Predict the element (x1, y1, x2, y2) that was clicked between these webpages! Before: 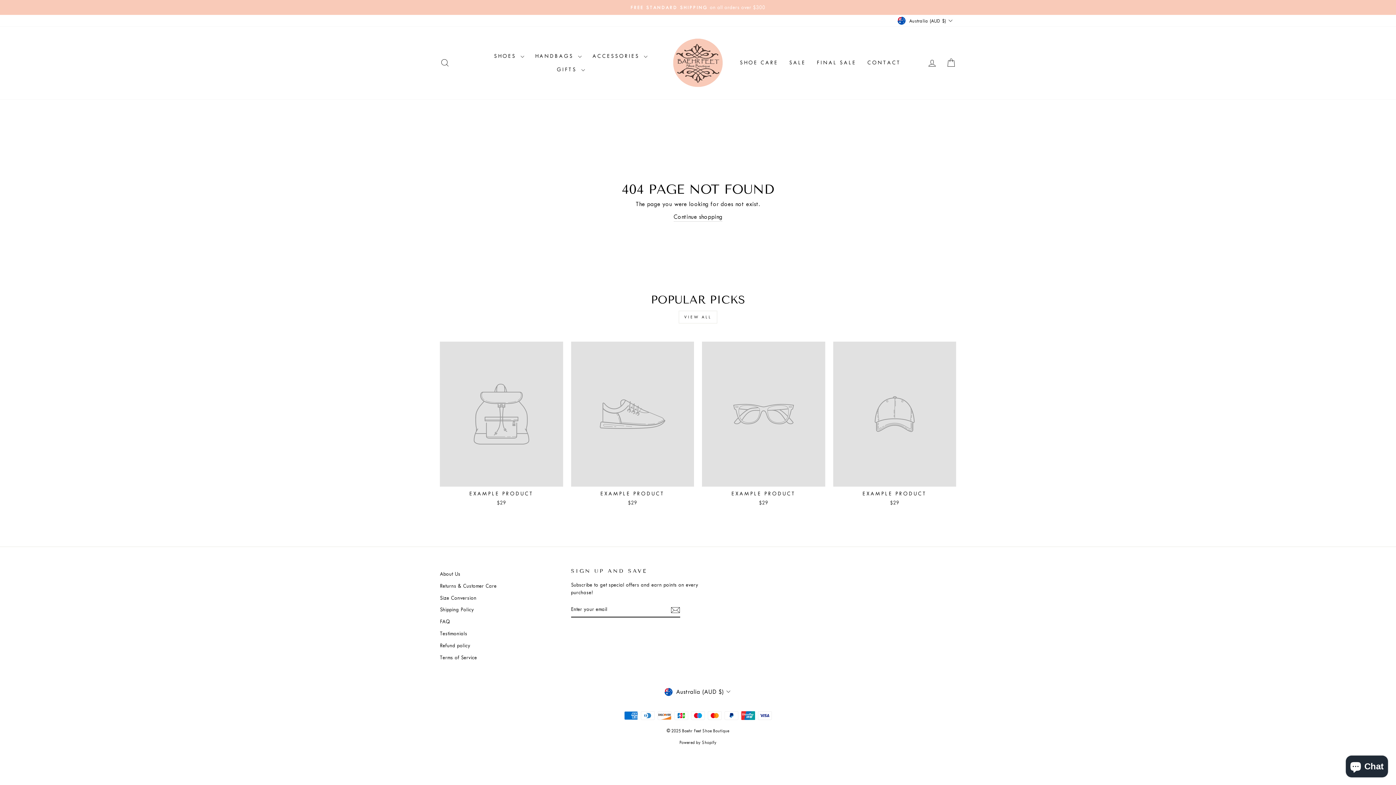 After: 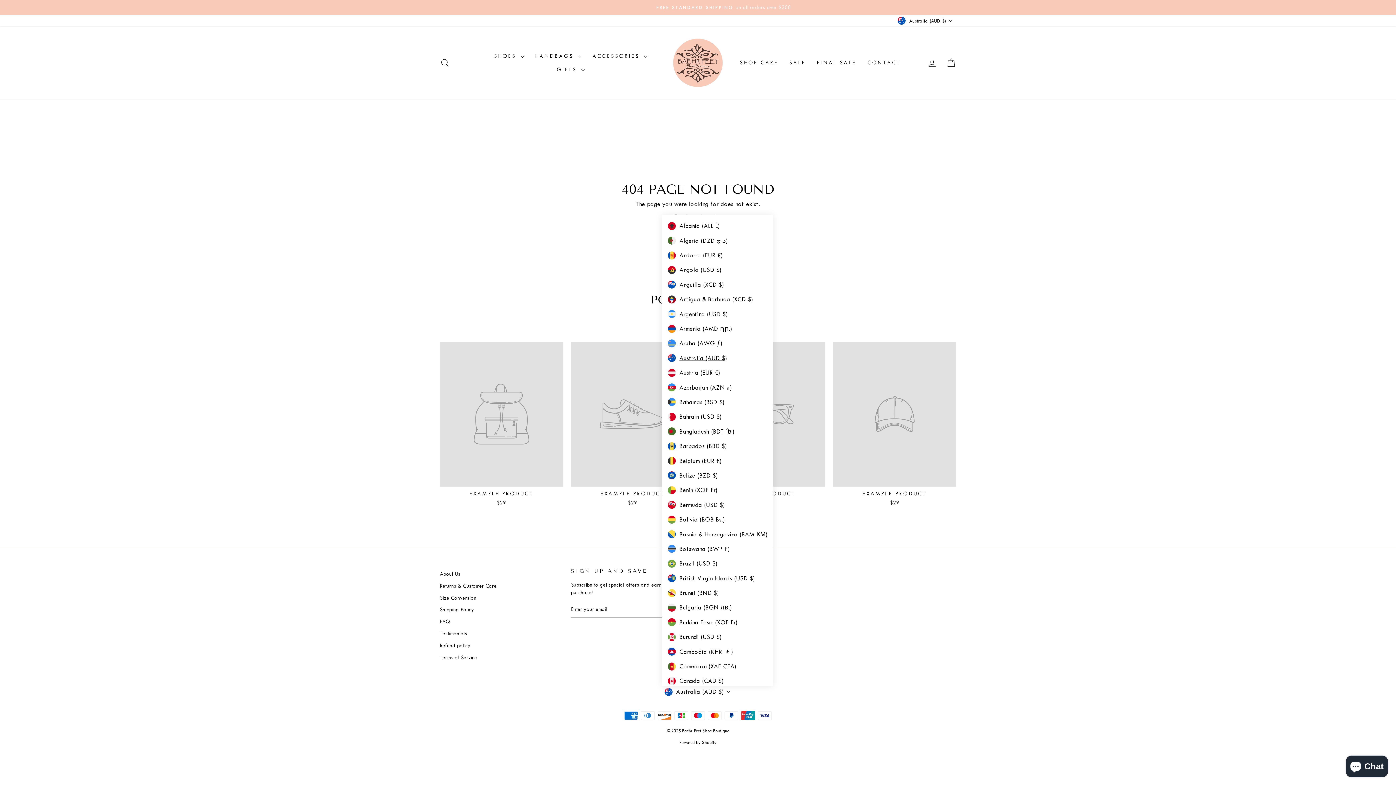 Action: bbox: (662, 686, 734, 697) label: Australia (AUD $)